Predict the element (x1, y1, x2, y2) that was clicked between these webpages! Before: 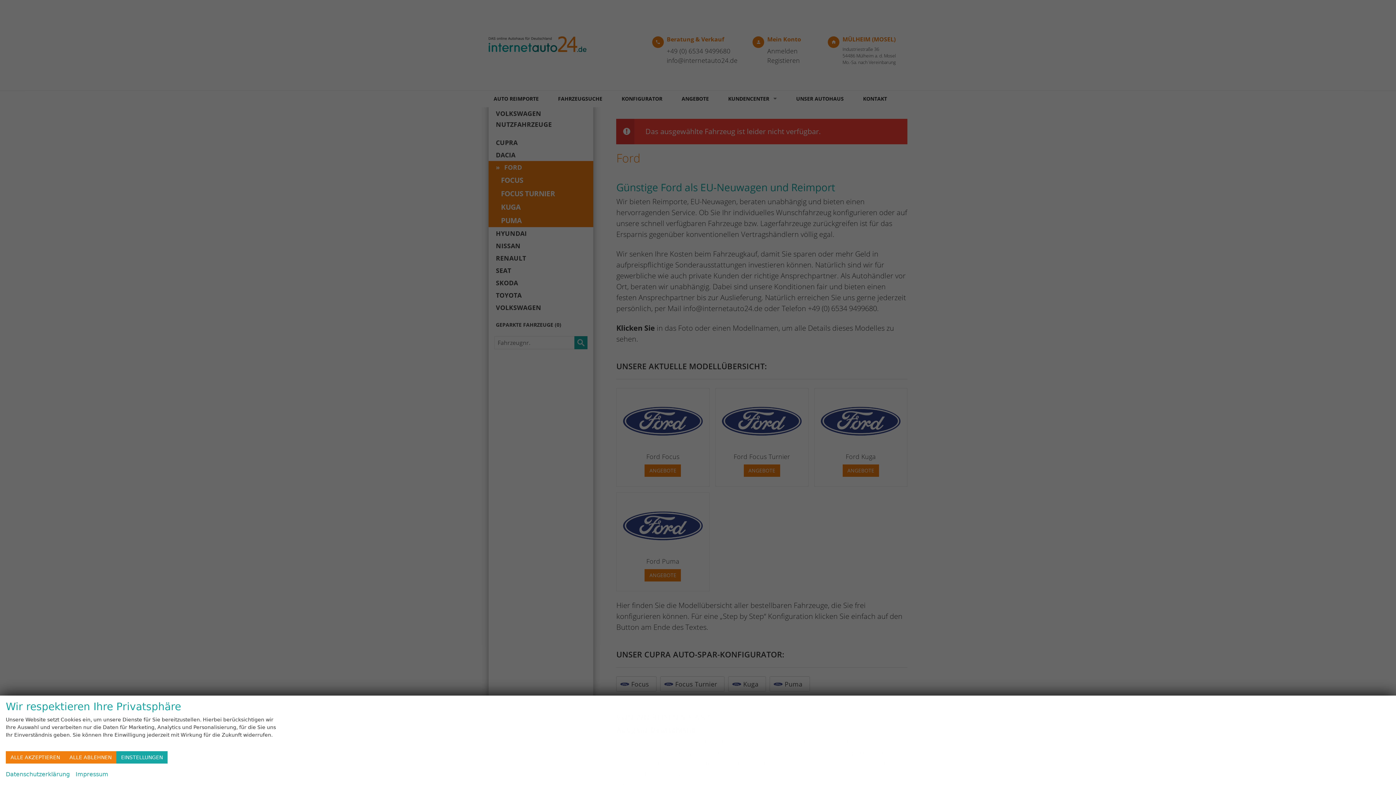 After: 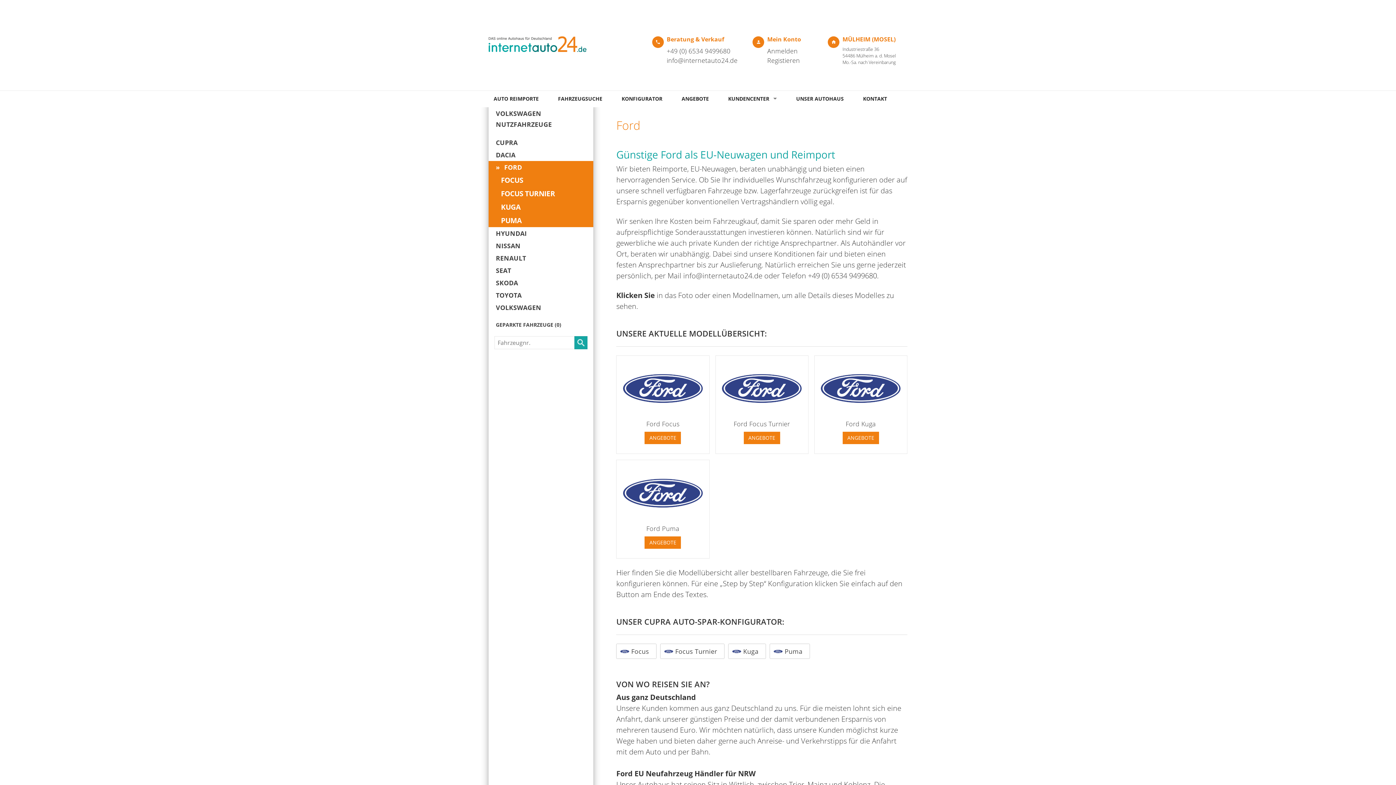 Action: label: ALLE ABLEHNEN bbox: (64, 751, 116, 764)